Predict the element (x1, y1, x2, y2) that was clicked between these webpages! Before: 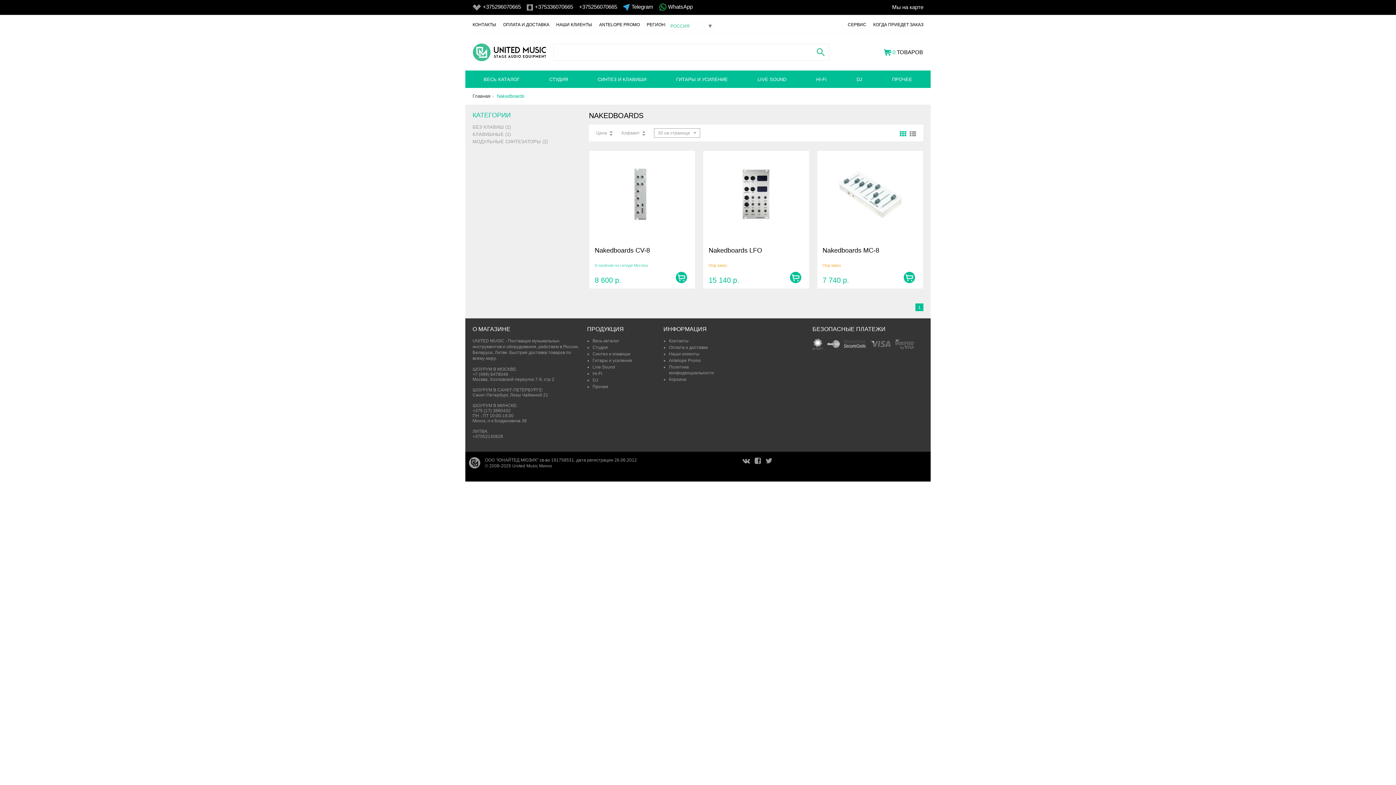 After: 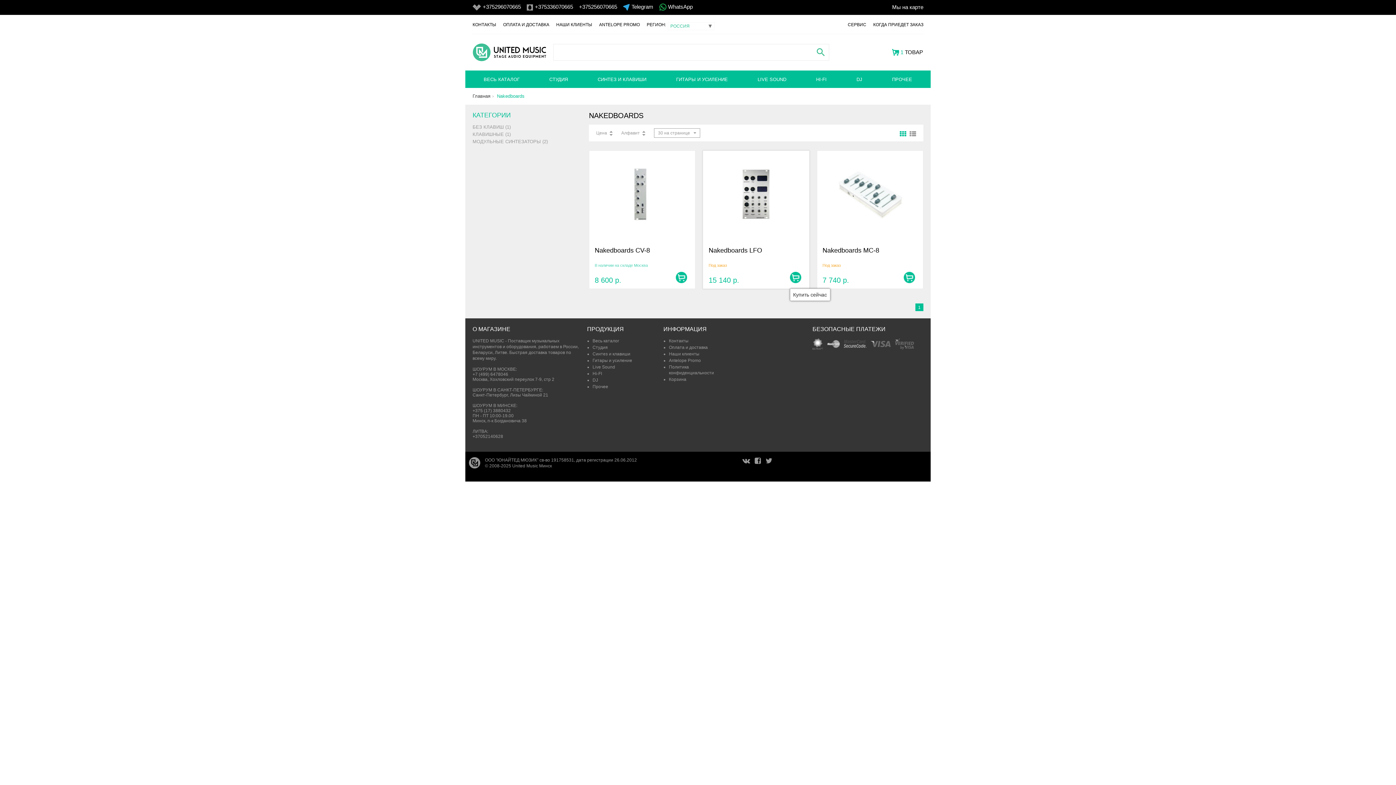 Action: bbox: (790, 272, 801, 283)